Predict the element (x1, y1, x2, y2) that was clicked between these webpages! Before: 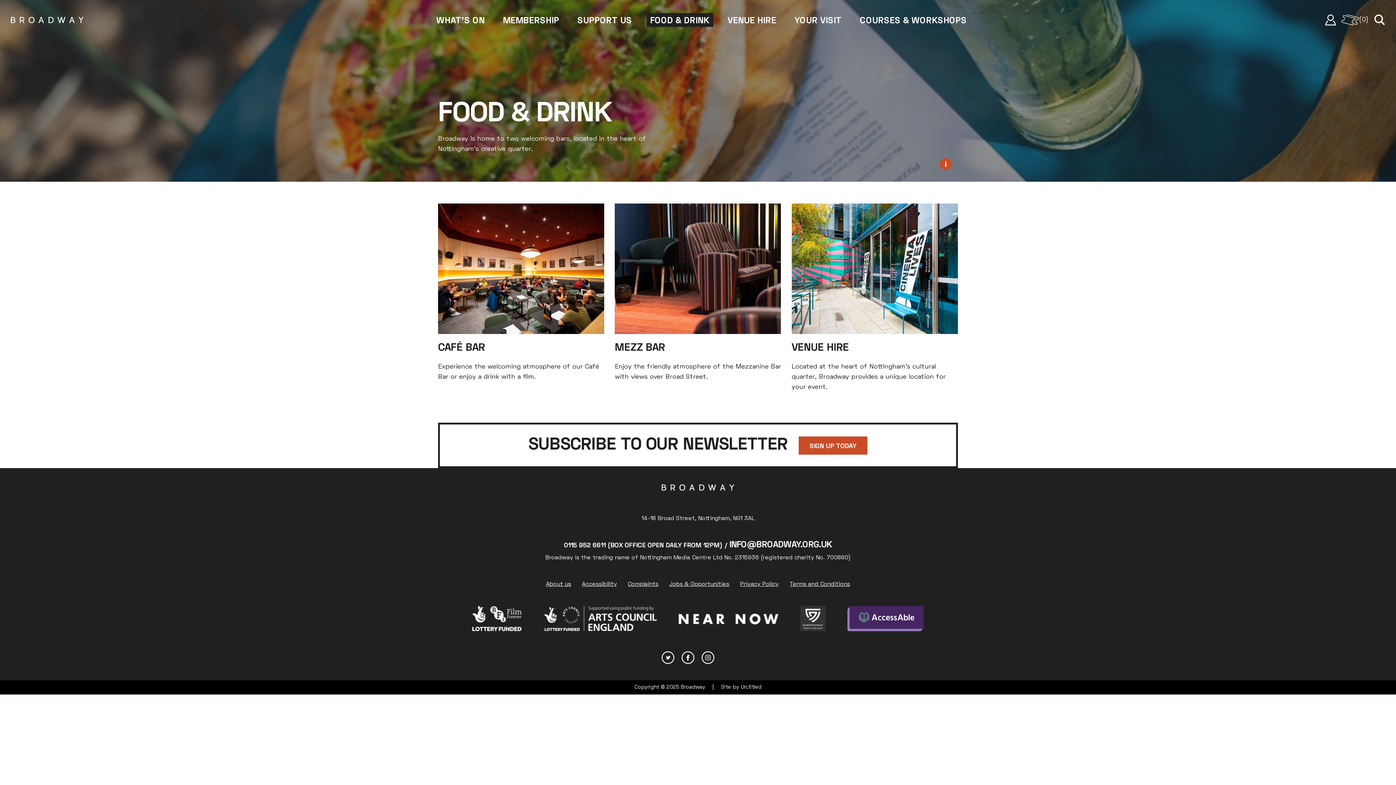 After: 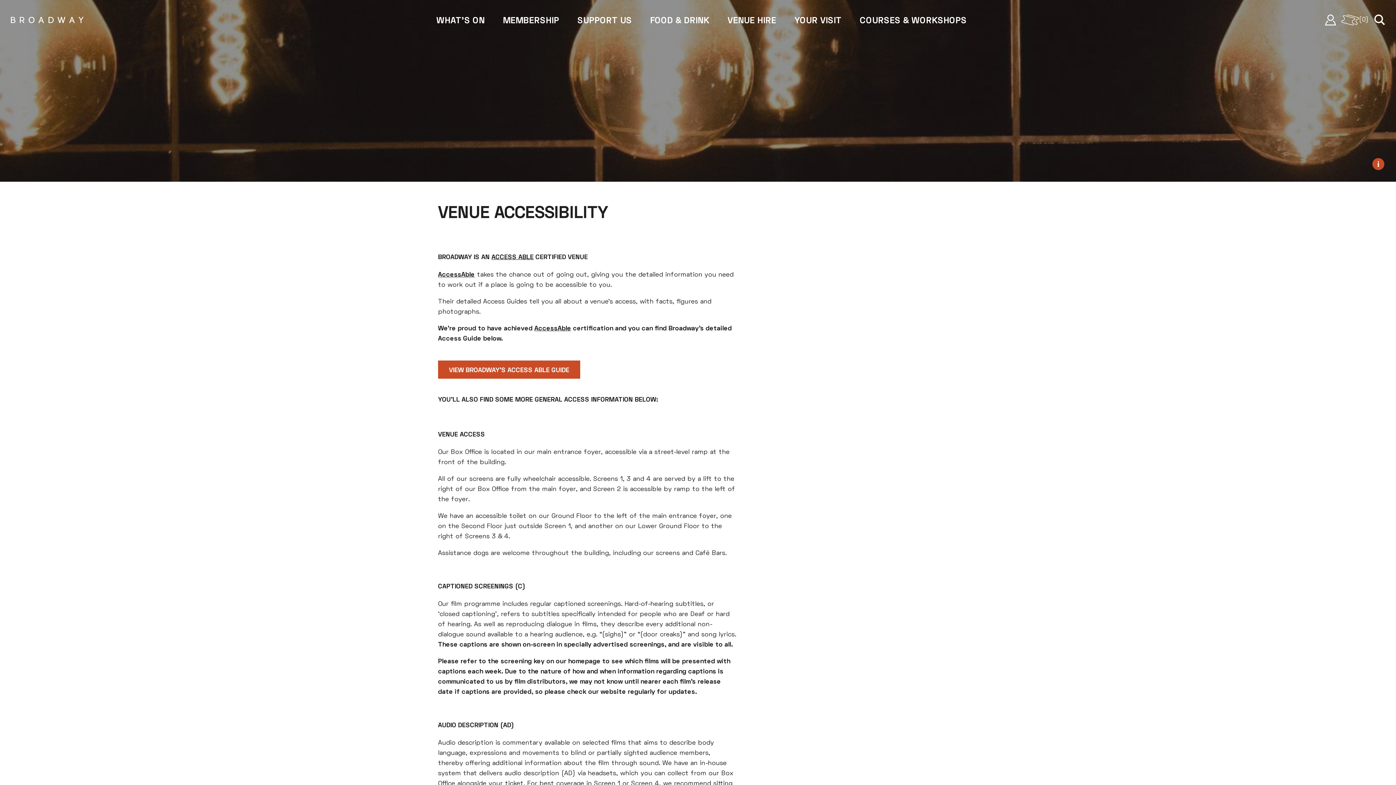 Action: label: Accessibility bbox: (582, 582, 617, 587)